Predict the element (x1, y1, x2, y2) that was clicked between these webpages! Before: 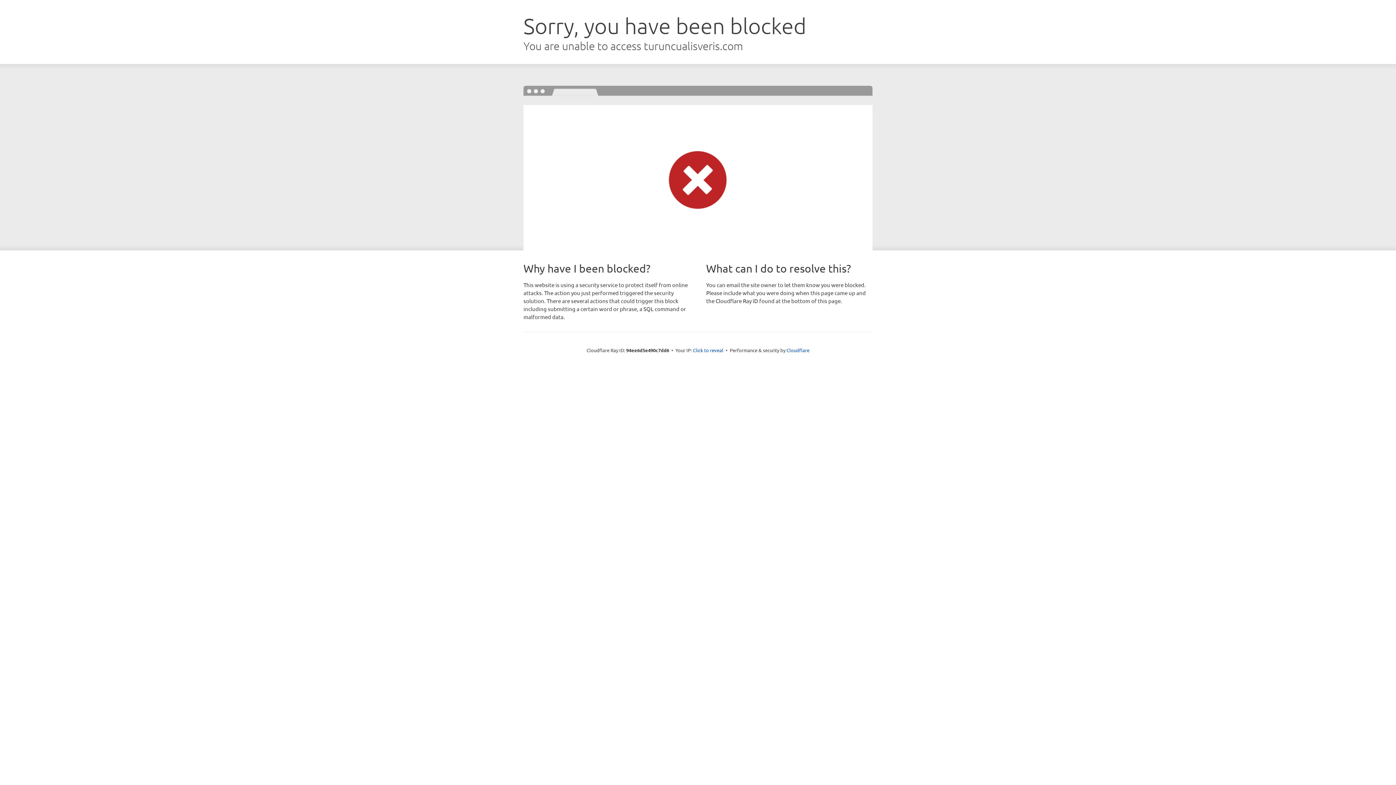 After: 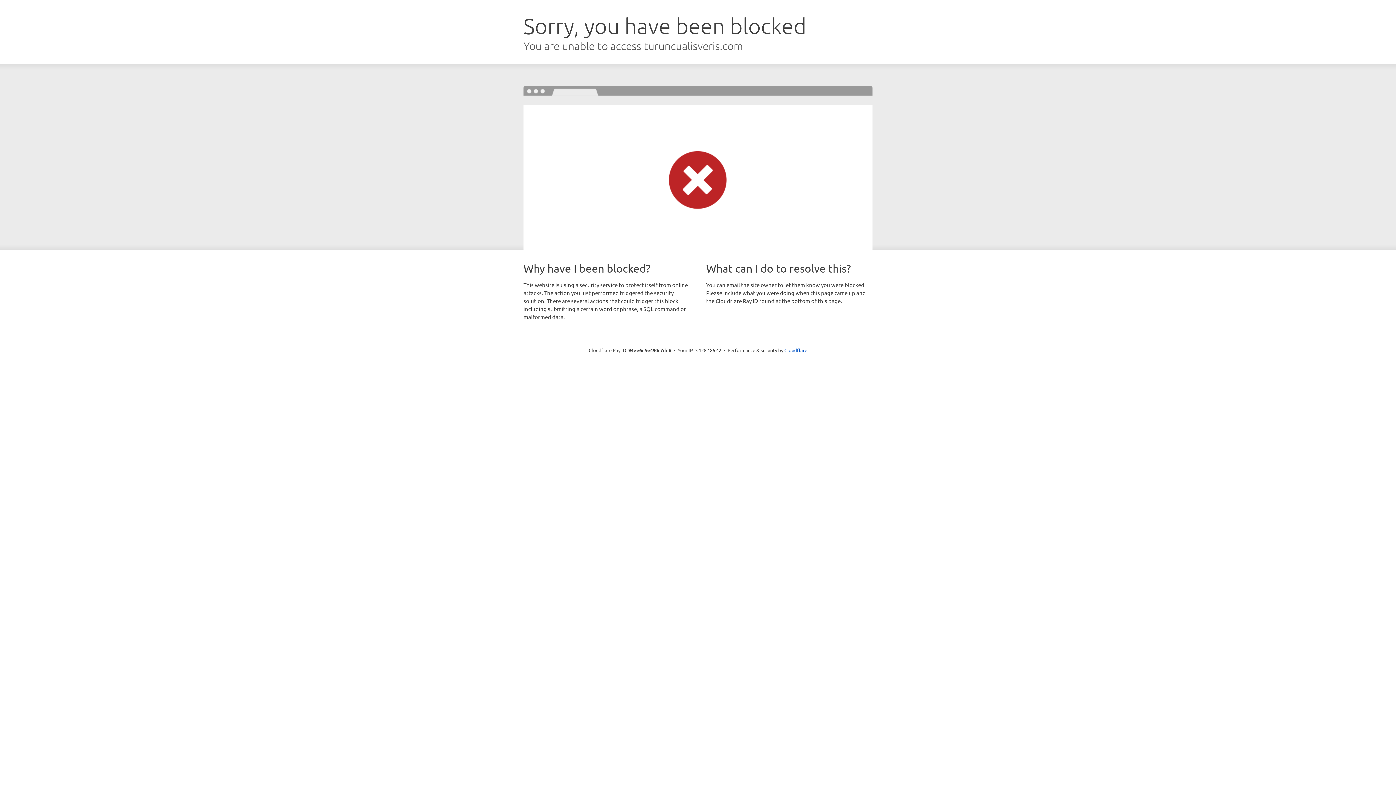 Action: label: Click to reveal bbox: (693, 346, 723, 353)